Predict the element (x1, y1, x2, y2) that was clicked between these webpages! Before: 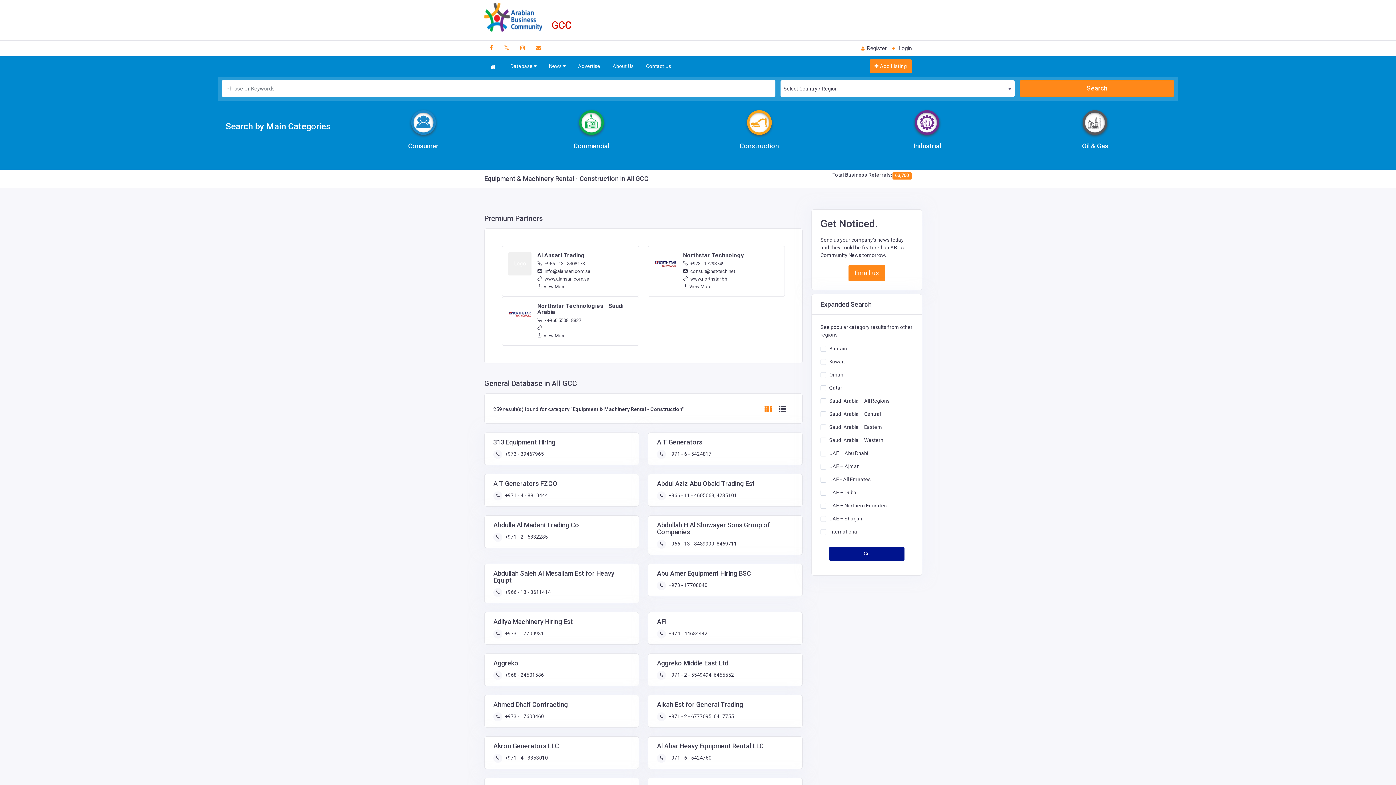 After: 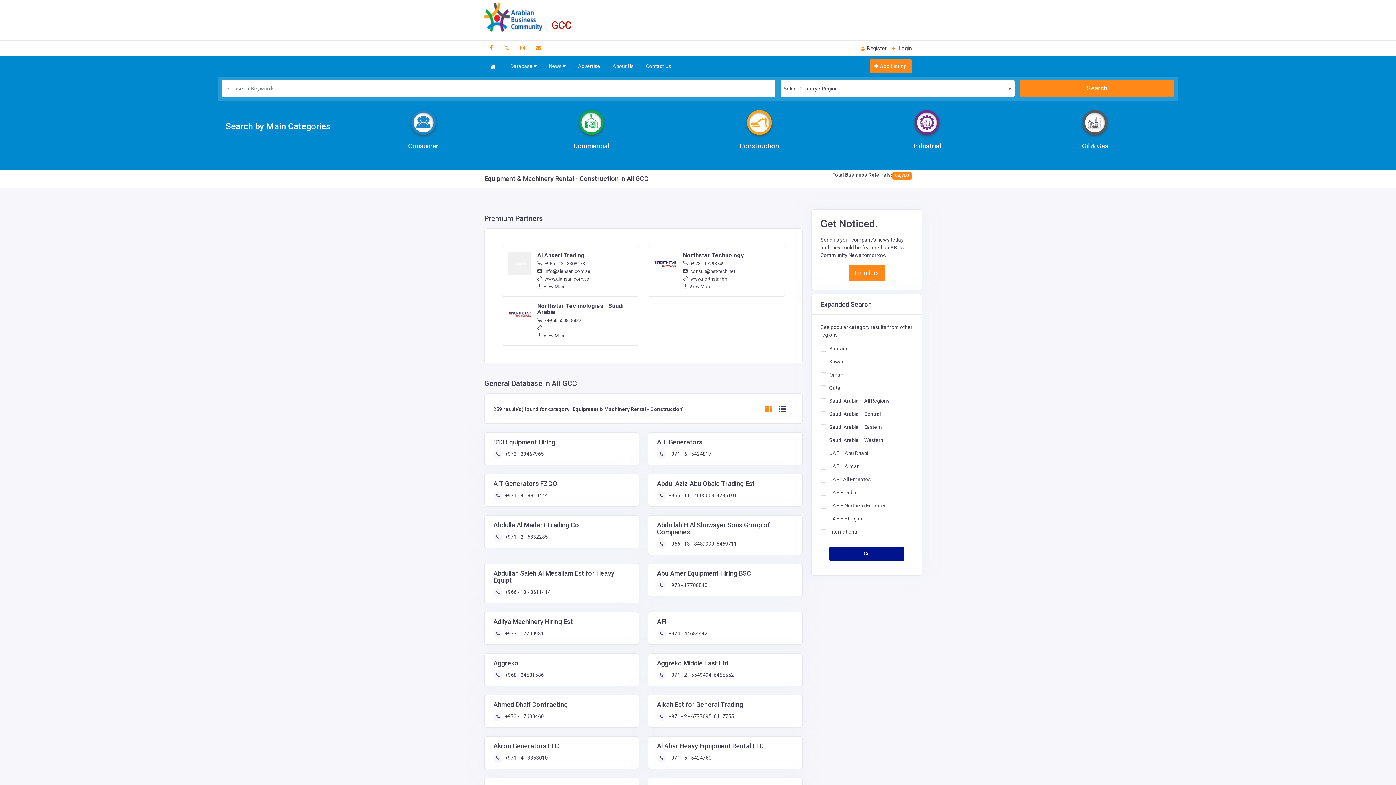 Action: bbox: (829, 515, 862, 521) label: UAE – Sharjah